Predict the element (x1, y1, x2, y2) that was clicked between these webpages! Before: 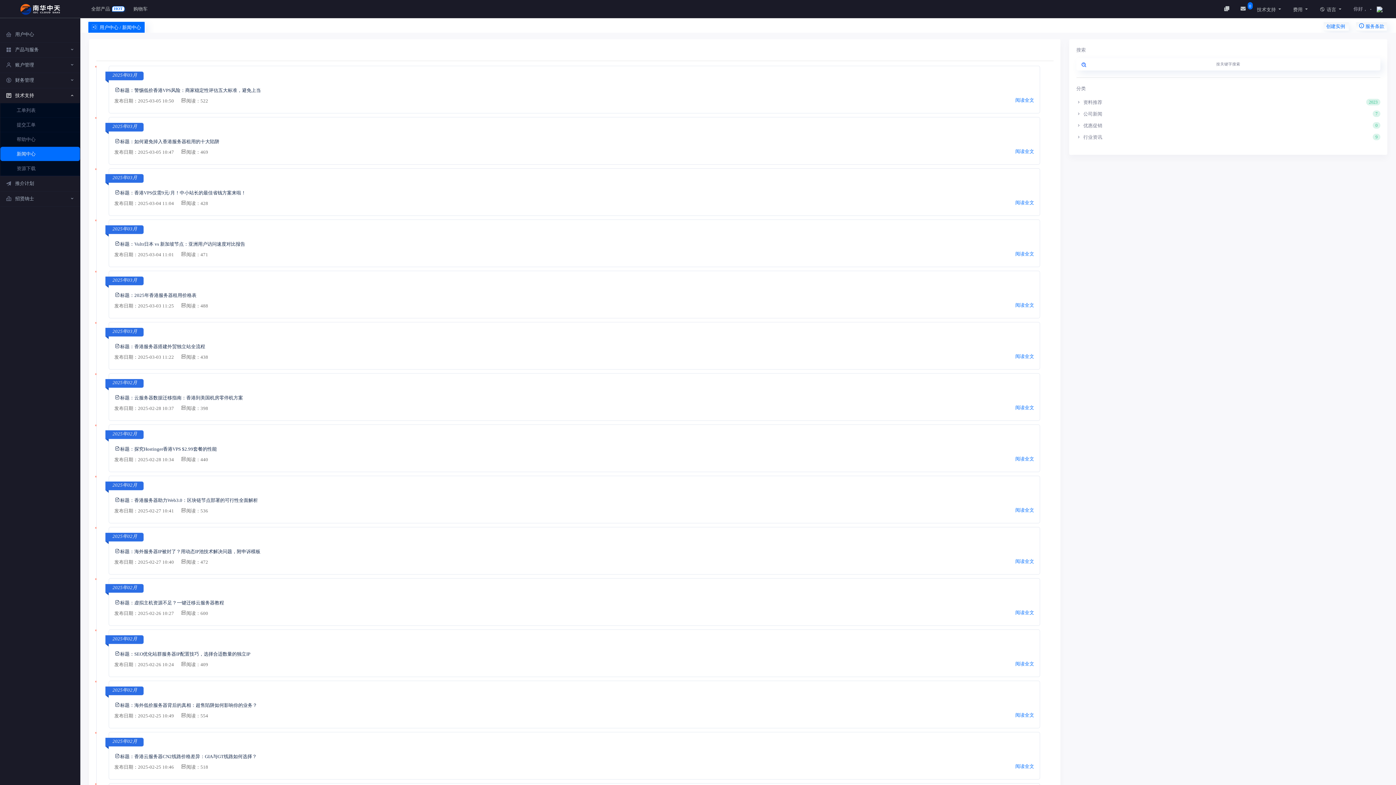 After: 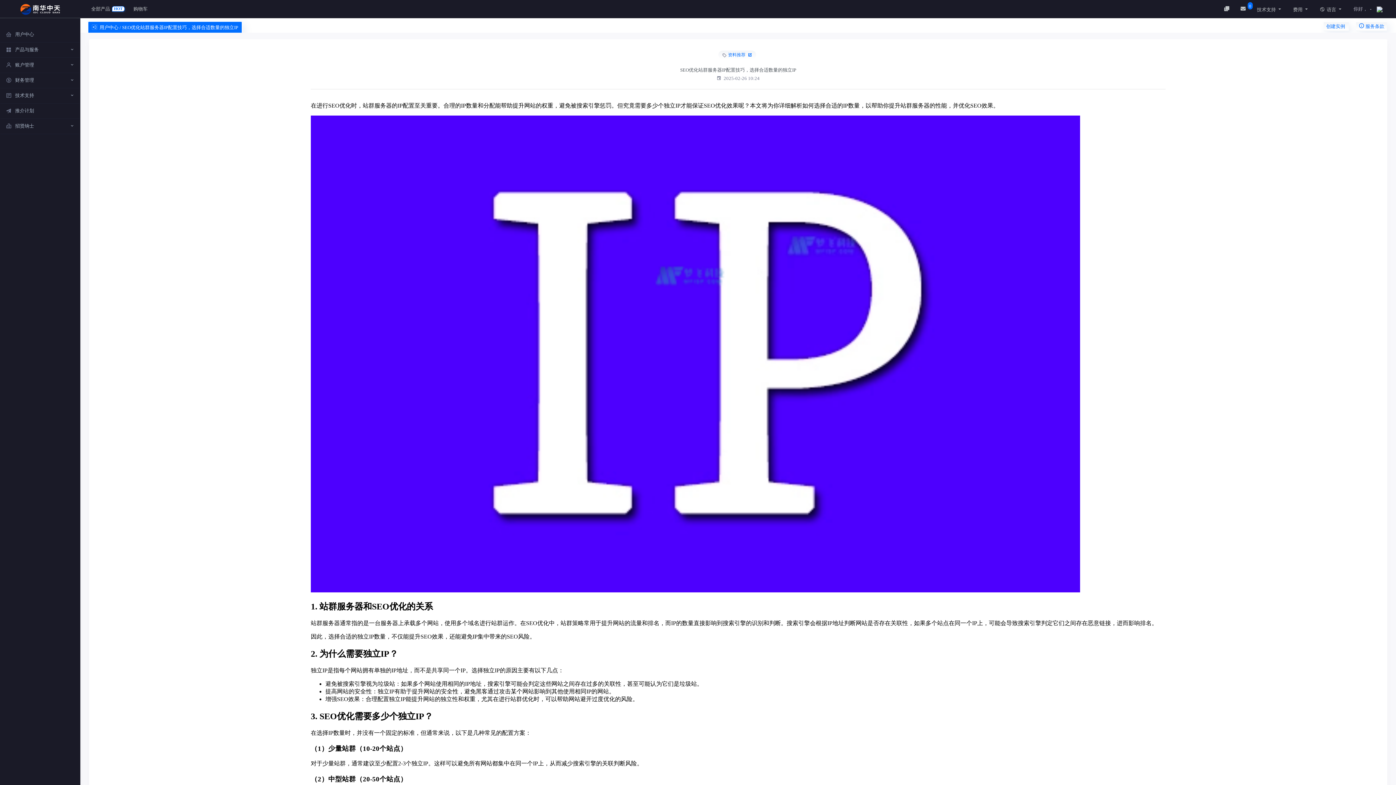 Action: bbox: (114, 650, 1034, 668) label: 2025年02月
标题：SEO优化站群服务器IP配置技巧，选择合适数量的独立IP
发布日期：2025-02-26 10:24 阅读：409
阅读全文